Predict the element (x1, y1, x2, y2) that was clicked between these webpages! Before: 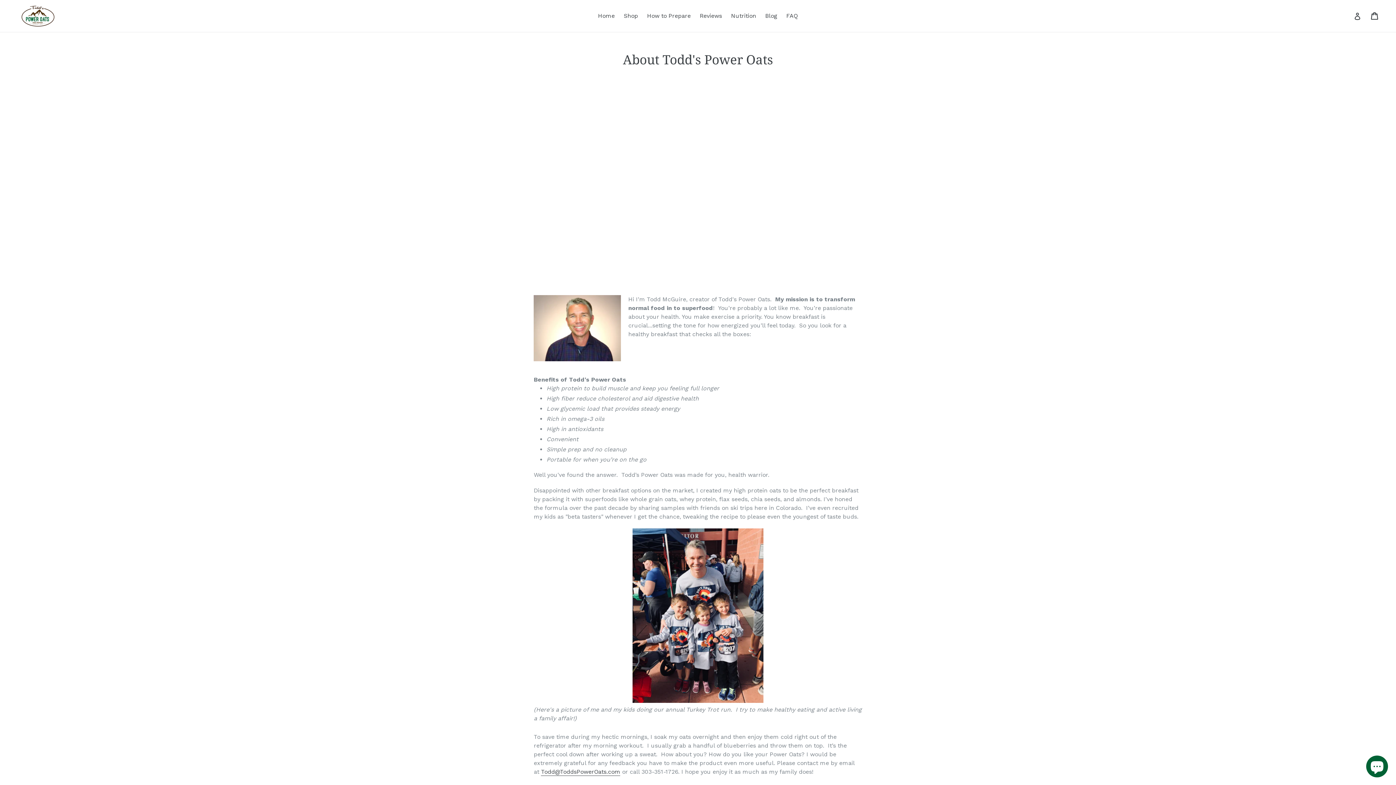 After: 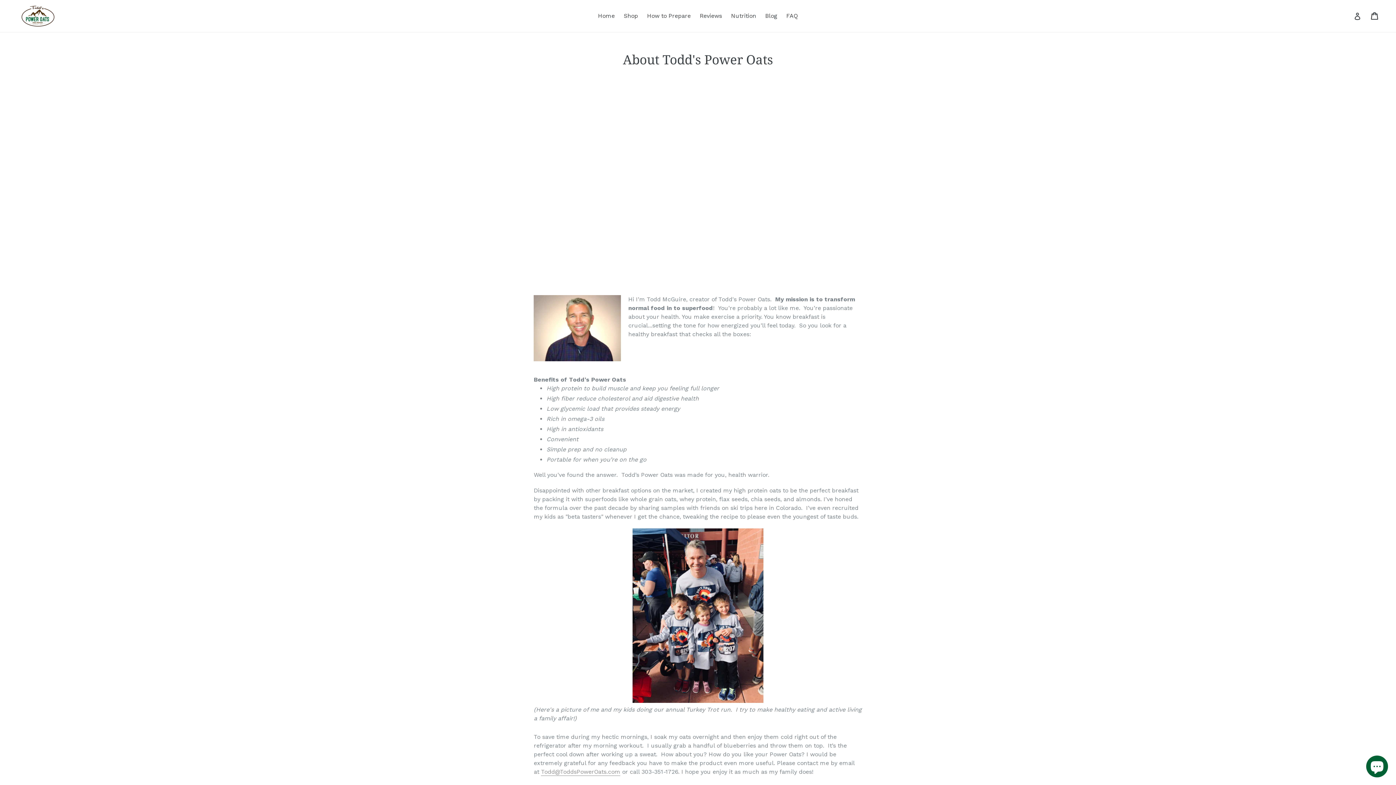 Action: label: Todd@ToddsPowerOats.com bbox: (541, 768, 620, 776)